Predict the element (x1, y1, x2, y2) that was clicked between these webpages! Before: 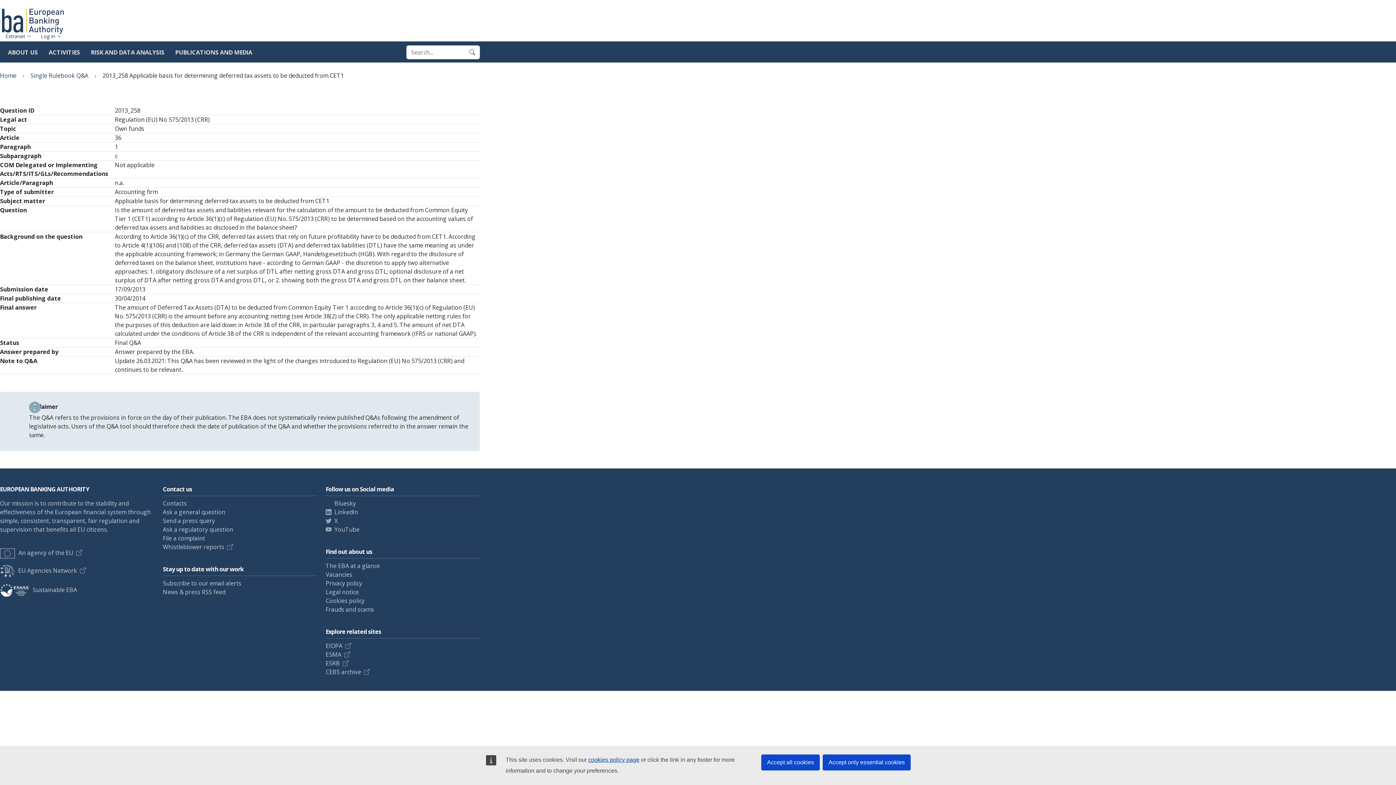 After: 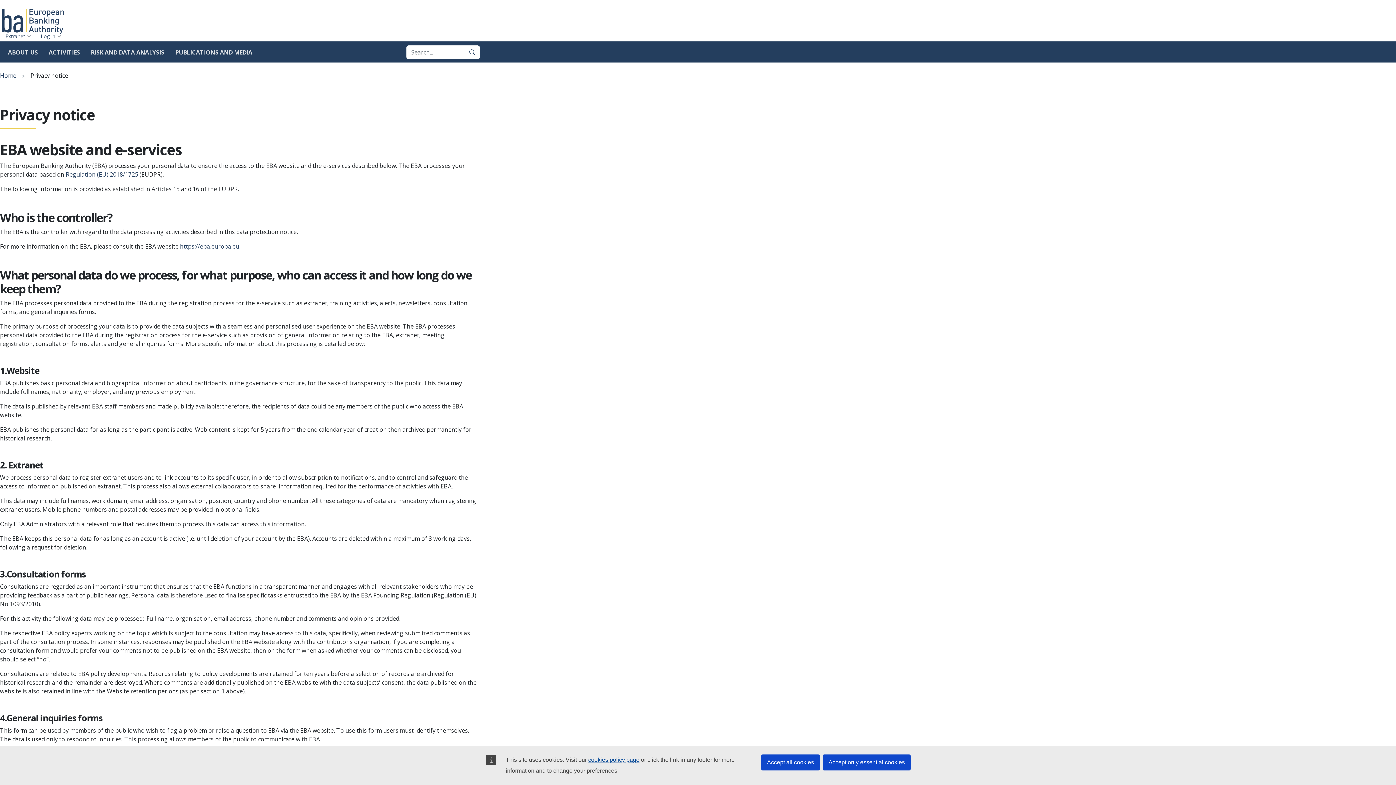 Action: bbox: (325, 579, 362, 587) label: Privacy policy